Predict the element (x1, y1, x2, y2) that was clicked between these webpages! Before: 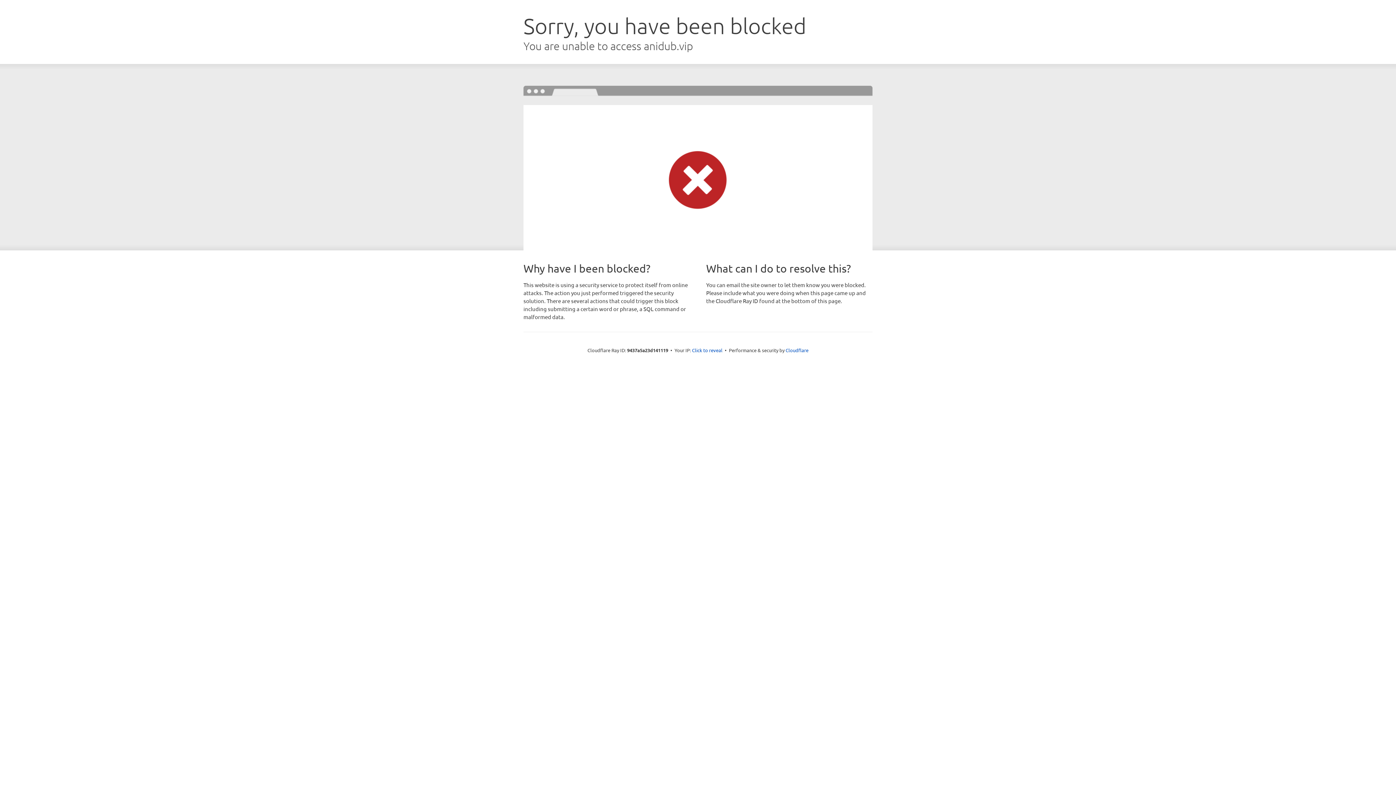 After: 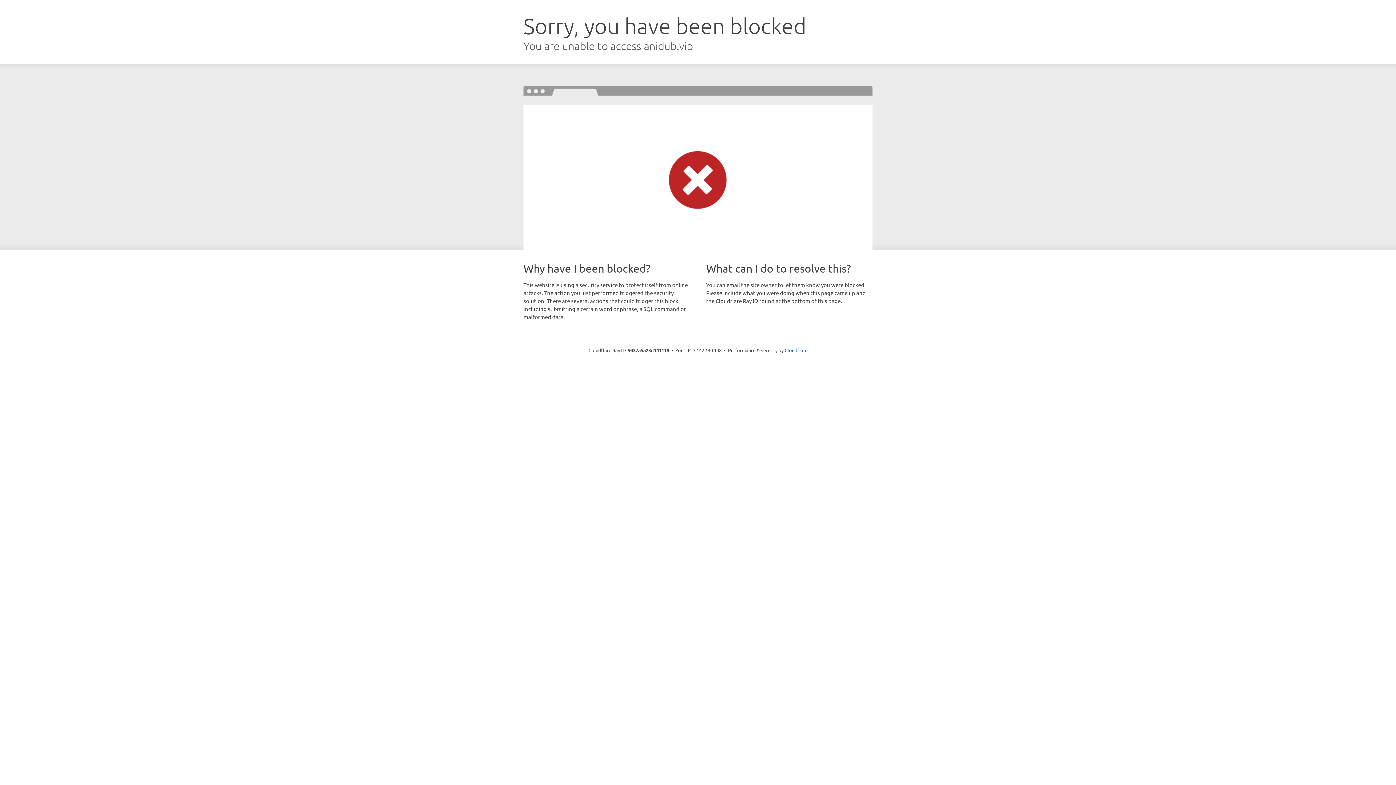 Action: label: Click to reveal bbox: (692, 346, 722, 353)